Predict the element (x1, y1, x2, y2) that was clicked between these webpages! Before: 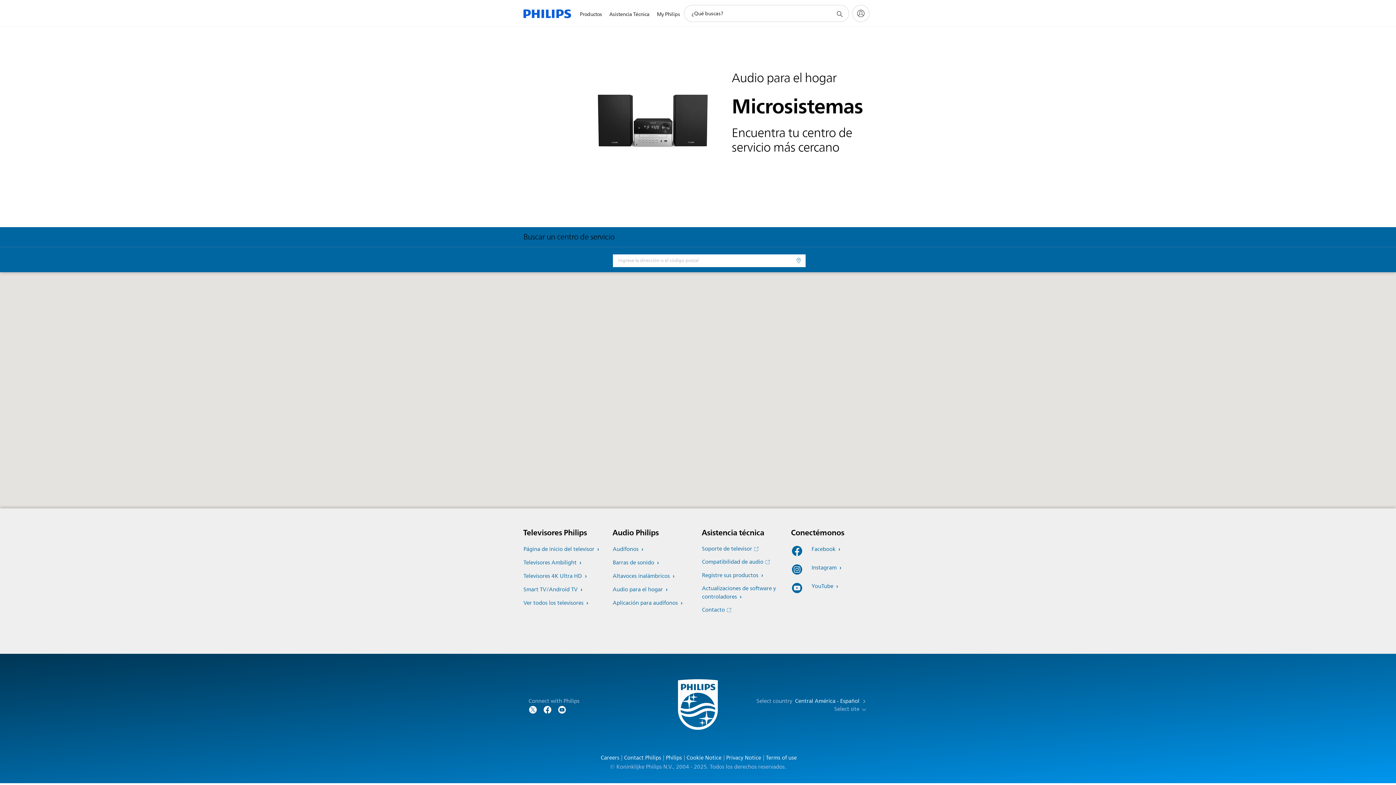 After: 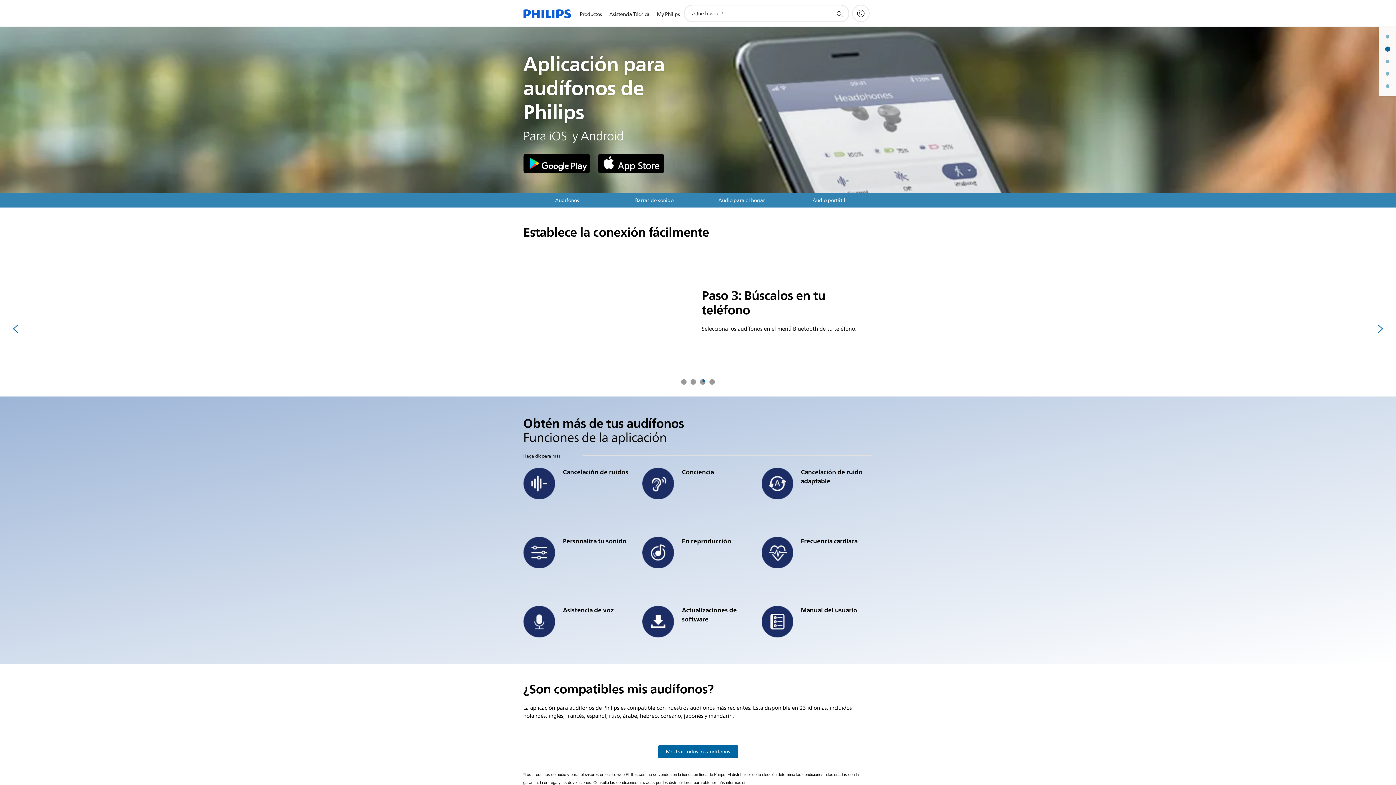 Action: bbox: (612, 598, 682, 608) label: Aplicación para audífonos 